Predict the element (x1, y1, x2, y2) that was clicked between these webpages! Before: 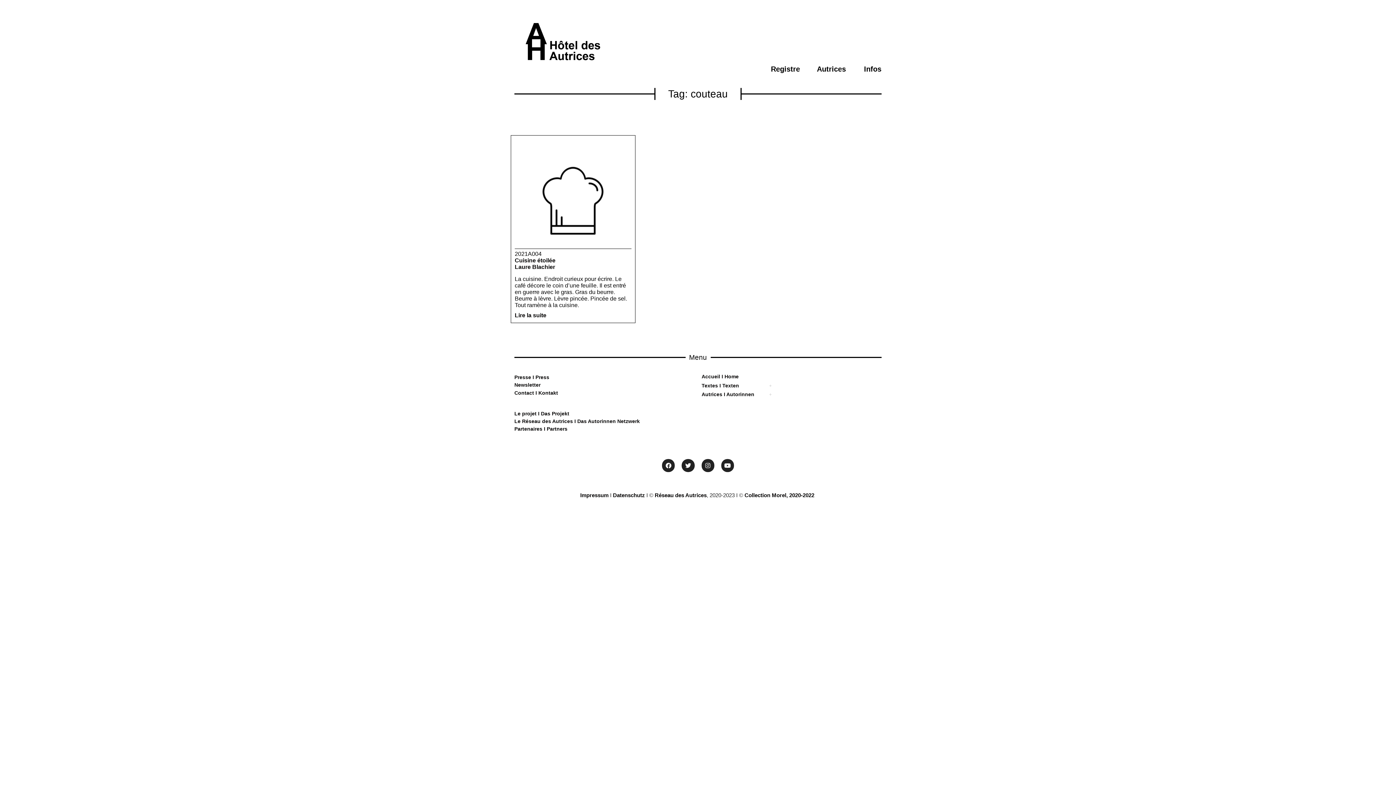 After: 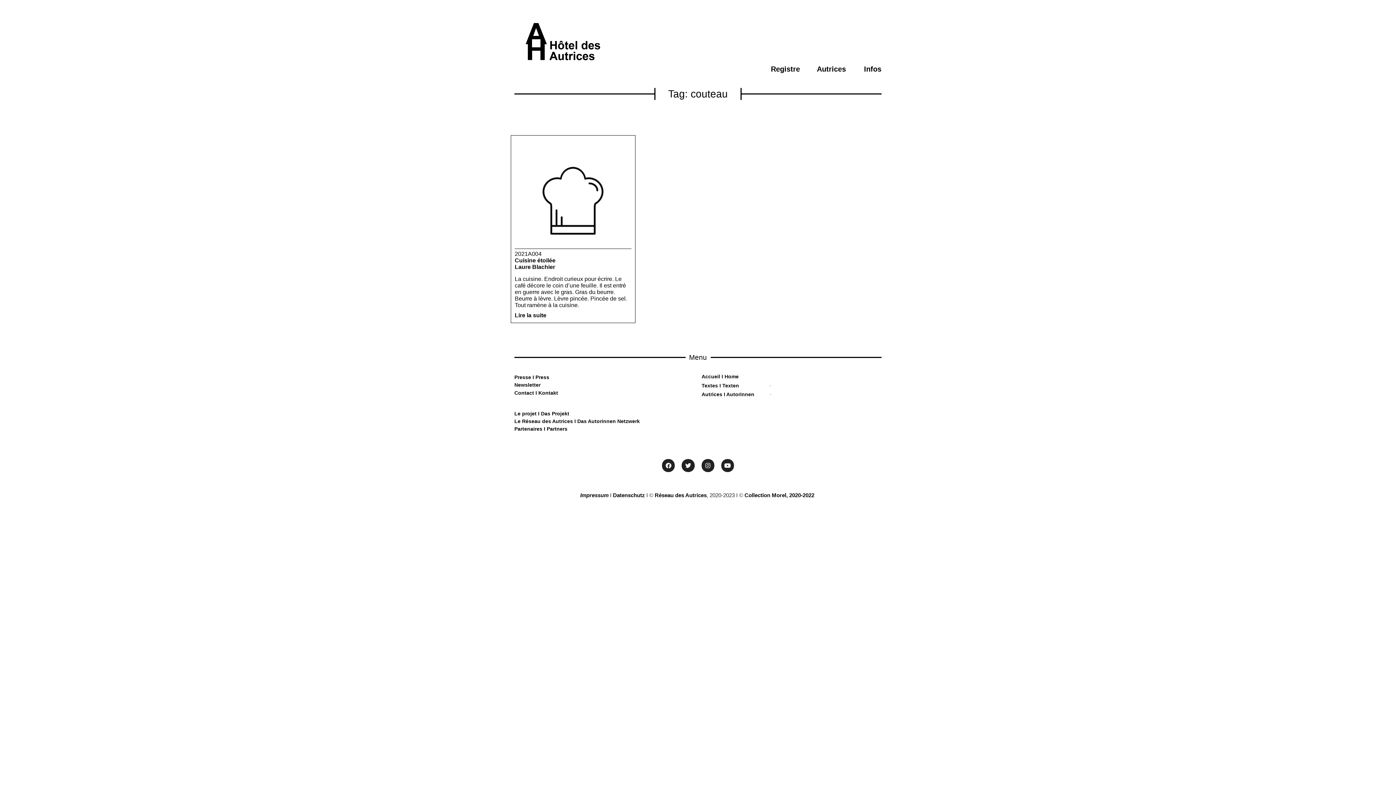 Action: bbox: (580, 492, 608, 498) label: Impressum